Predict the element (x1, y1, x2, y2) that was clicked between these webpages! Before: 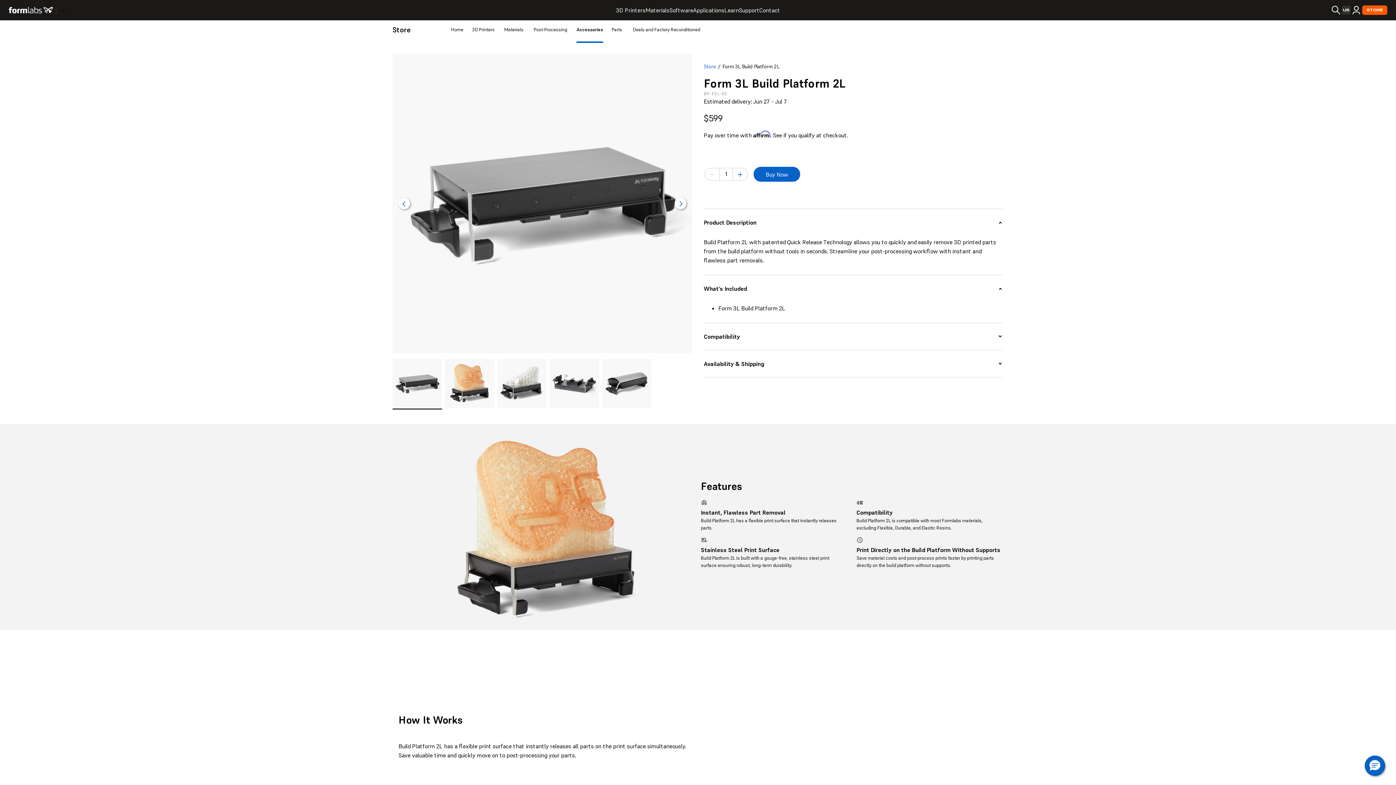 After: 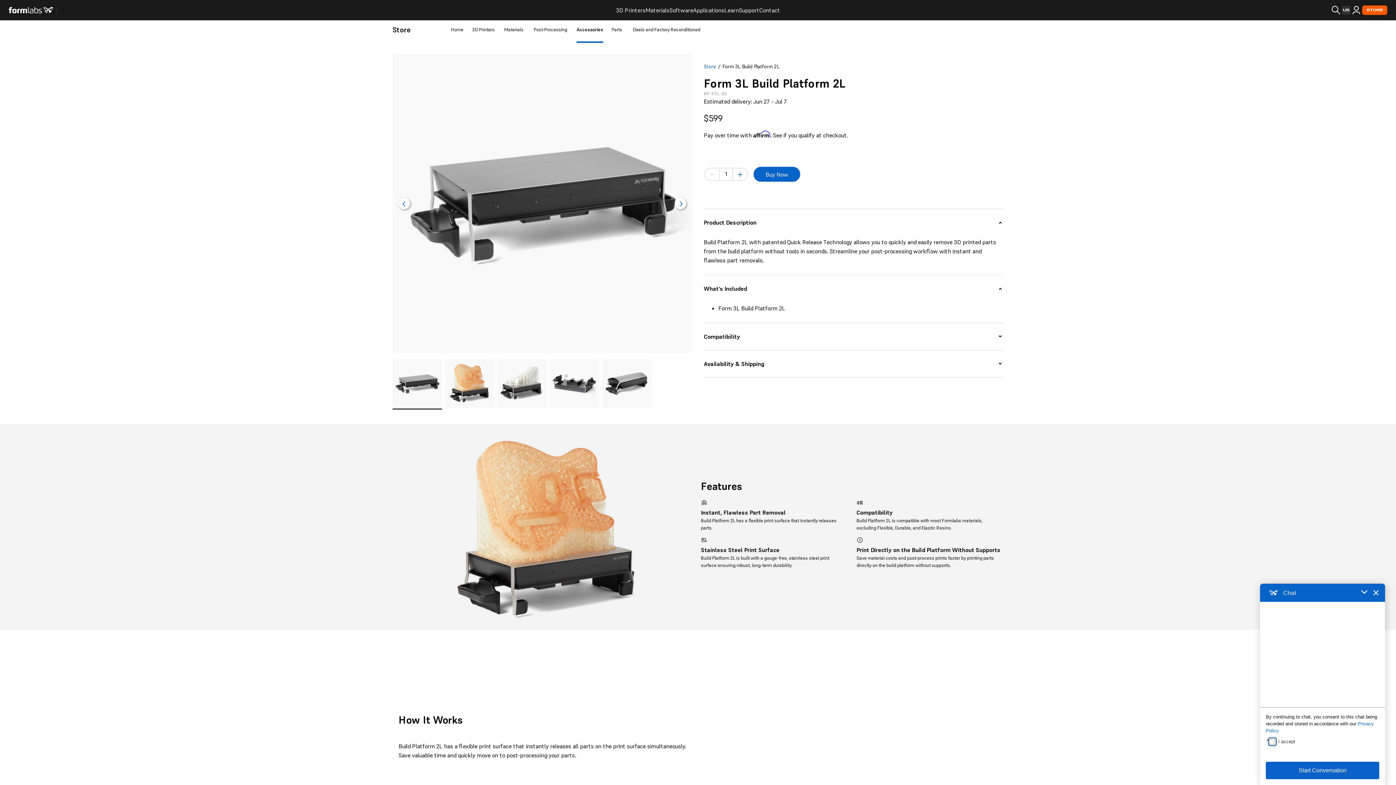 Action: label: Hello, have a question? Let’s chat. bbox: (1365, 756, 1385, 776)